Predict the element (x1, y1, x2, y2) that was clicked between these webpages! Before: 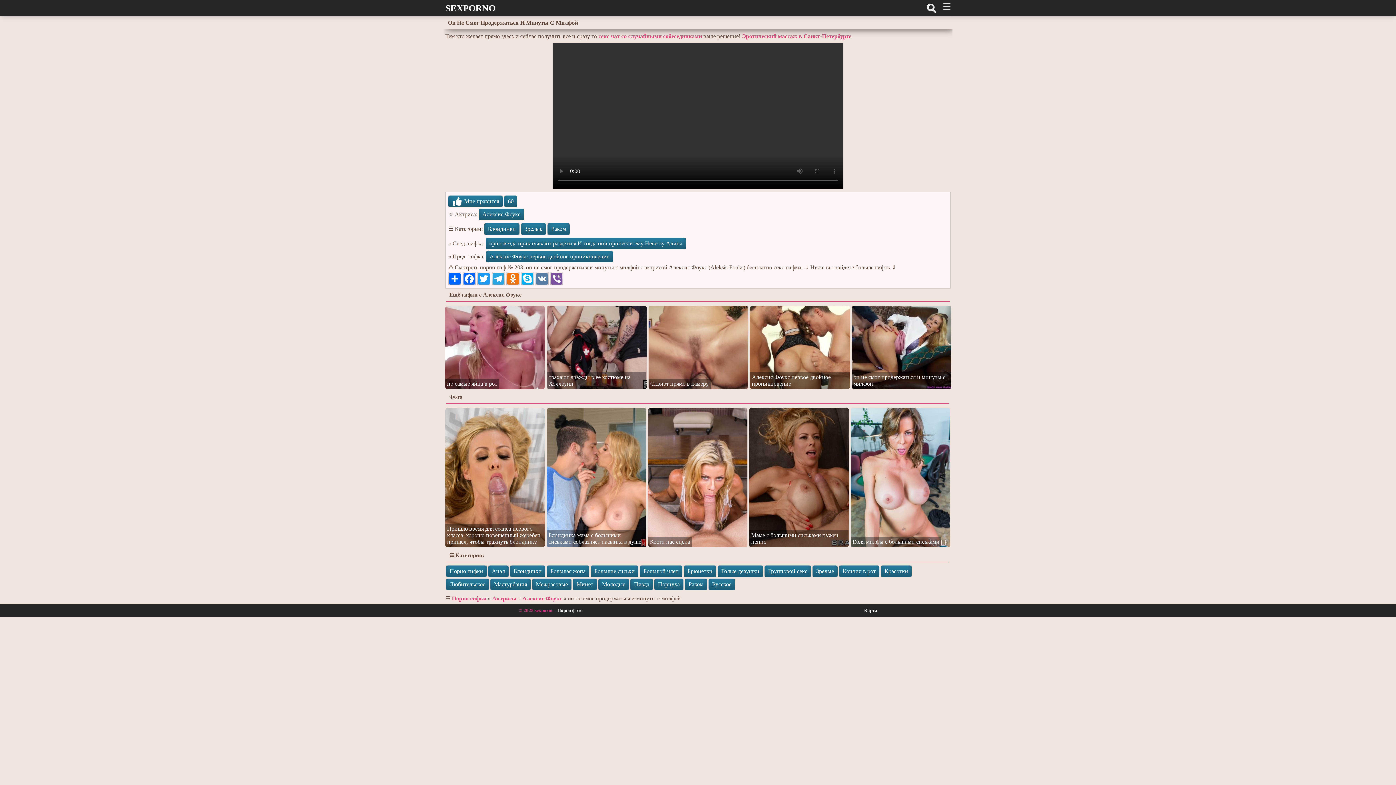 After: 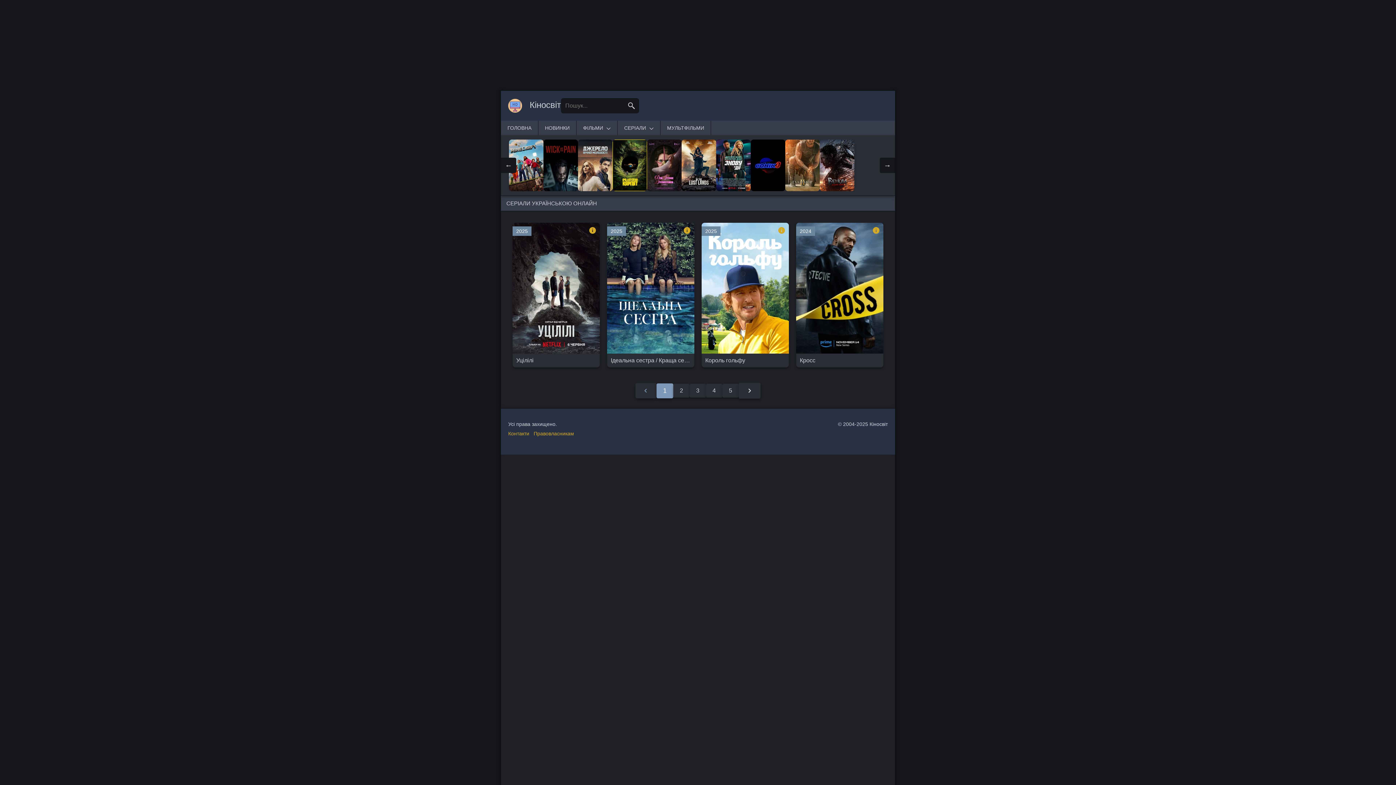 Action: bbox: (448, 195, 502, 207) label: Мне нравится